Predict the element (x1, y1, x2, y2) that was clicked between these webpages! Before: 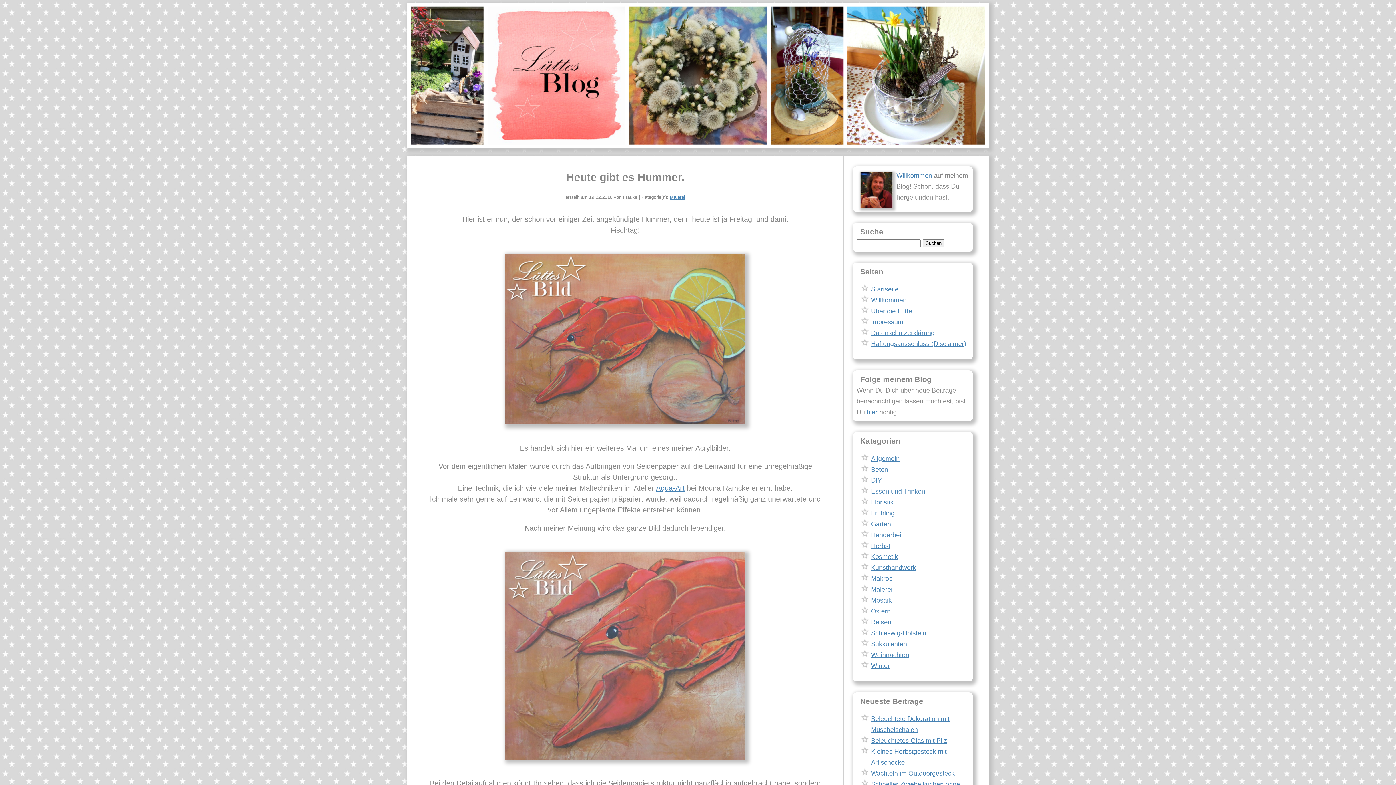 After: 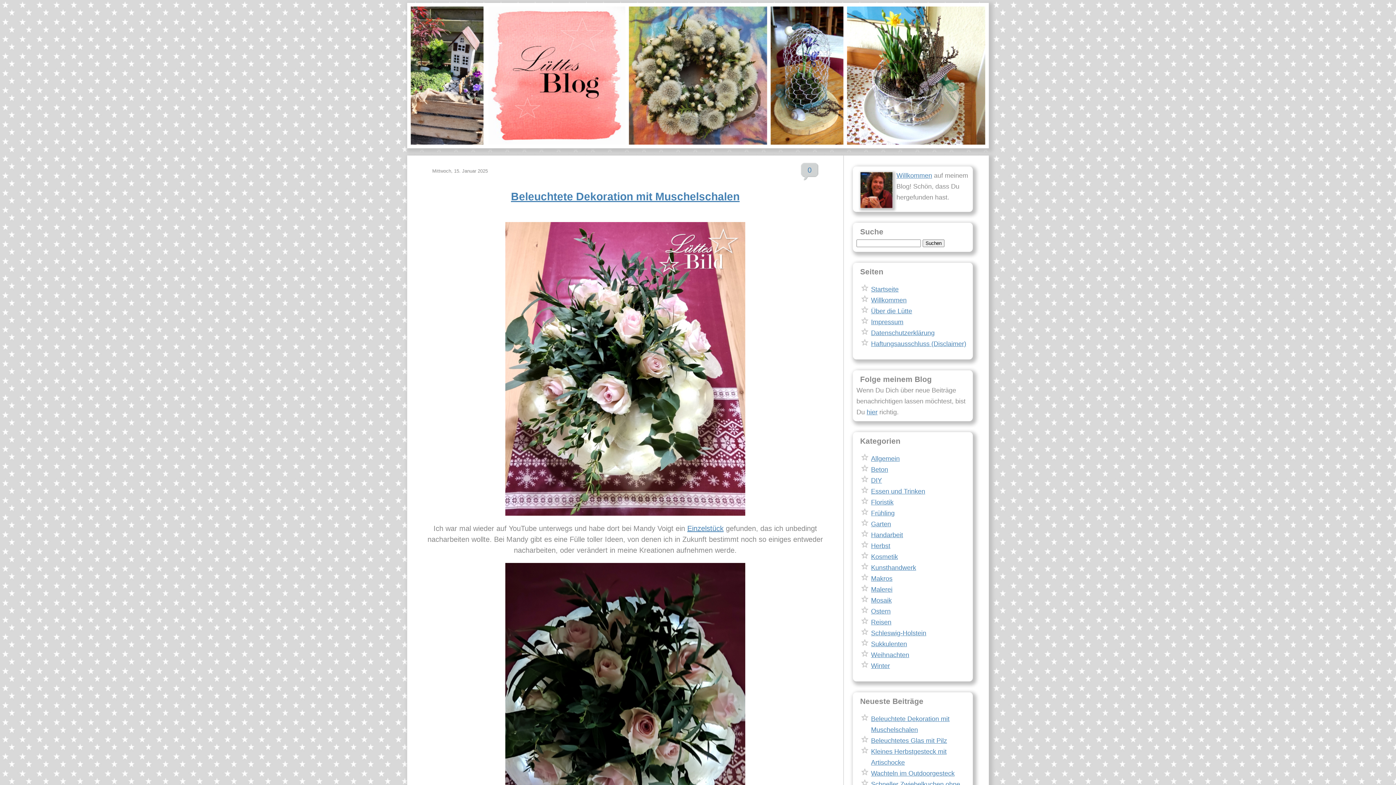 Action: bbox: (407, 2, 989, 148)